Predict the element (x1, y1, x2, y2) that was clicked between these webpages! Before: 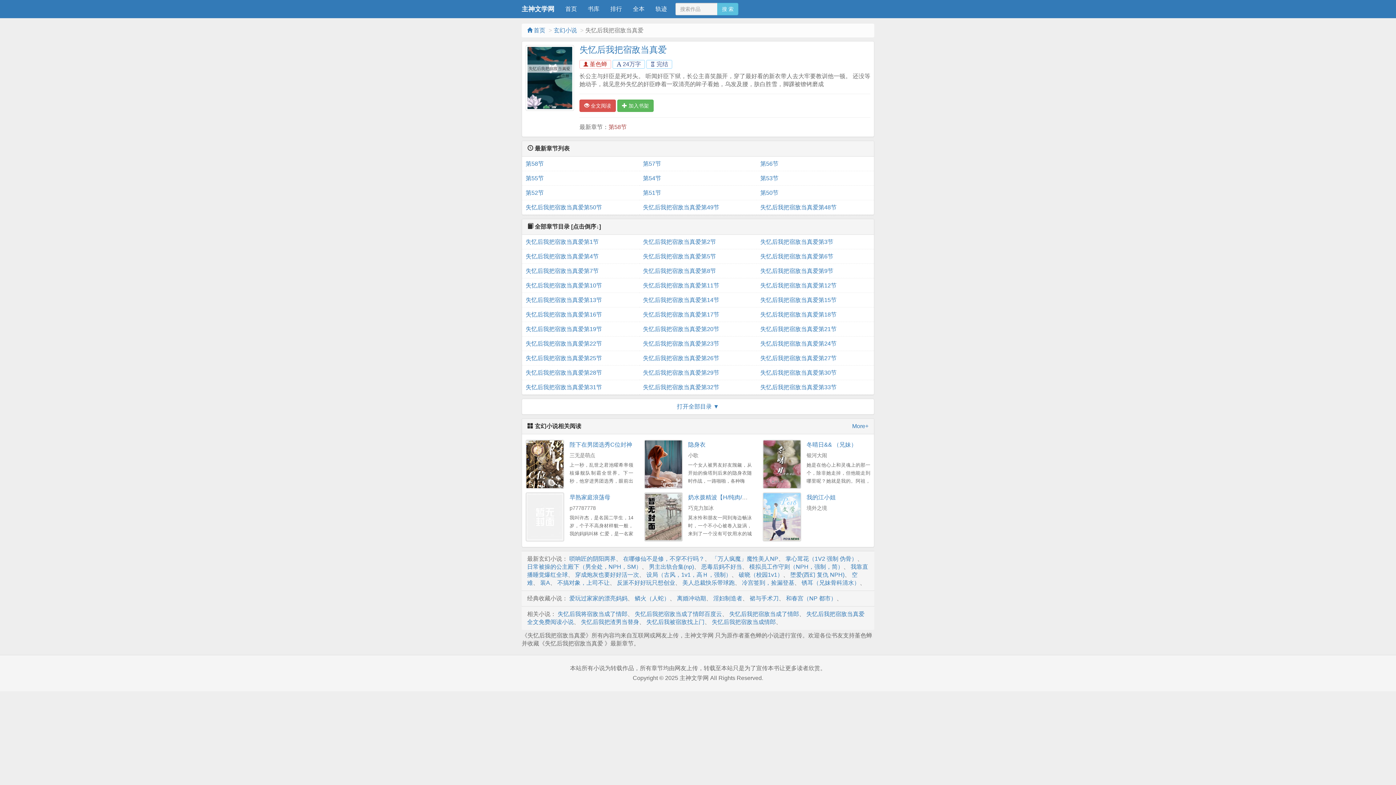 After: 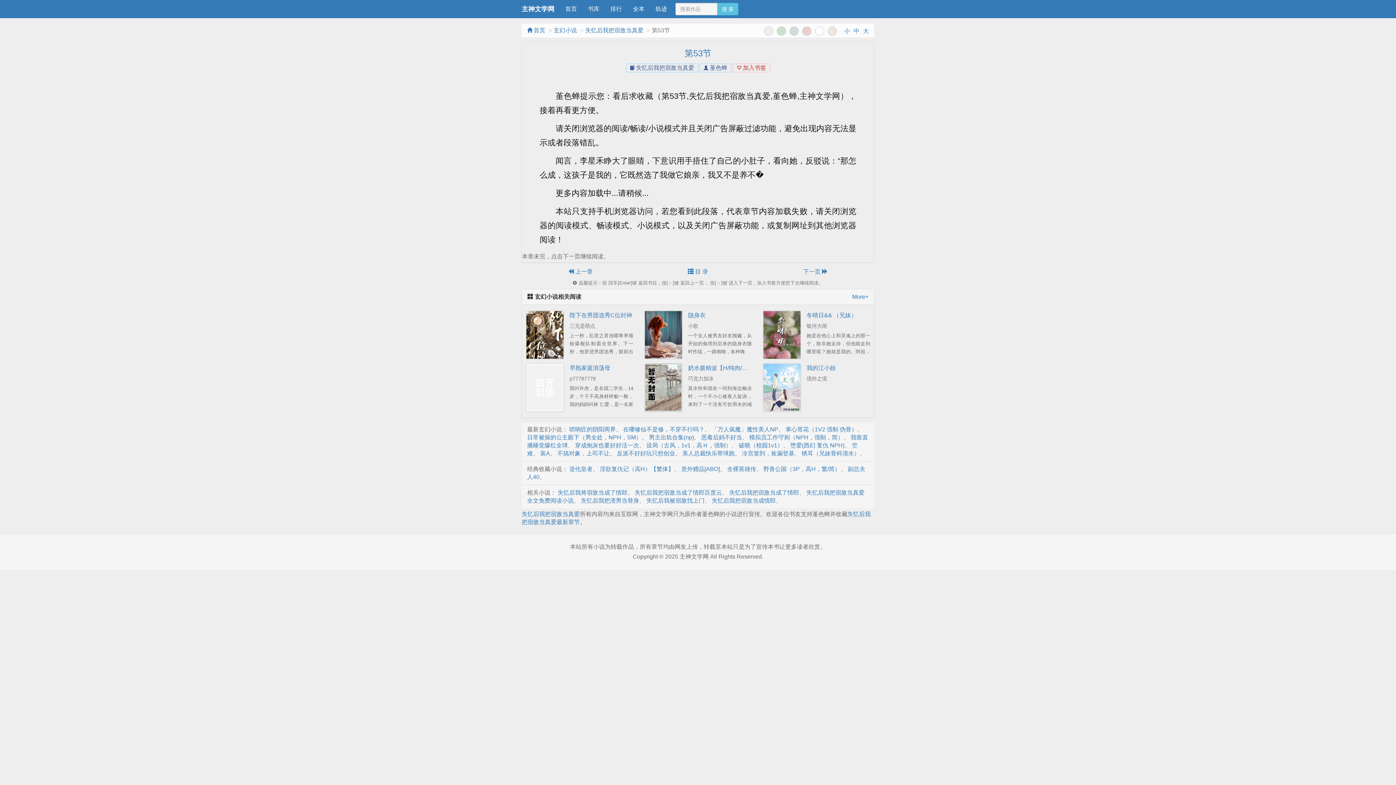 Action: label: 第53节 bbox: (760, 171, 870, 185)